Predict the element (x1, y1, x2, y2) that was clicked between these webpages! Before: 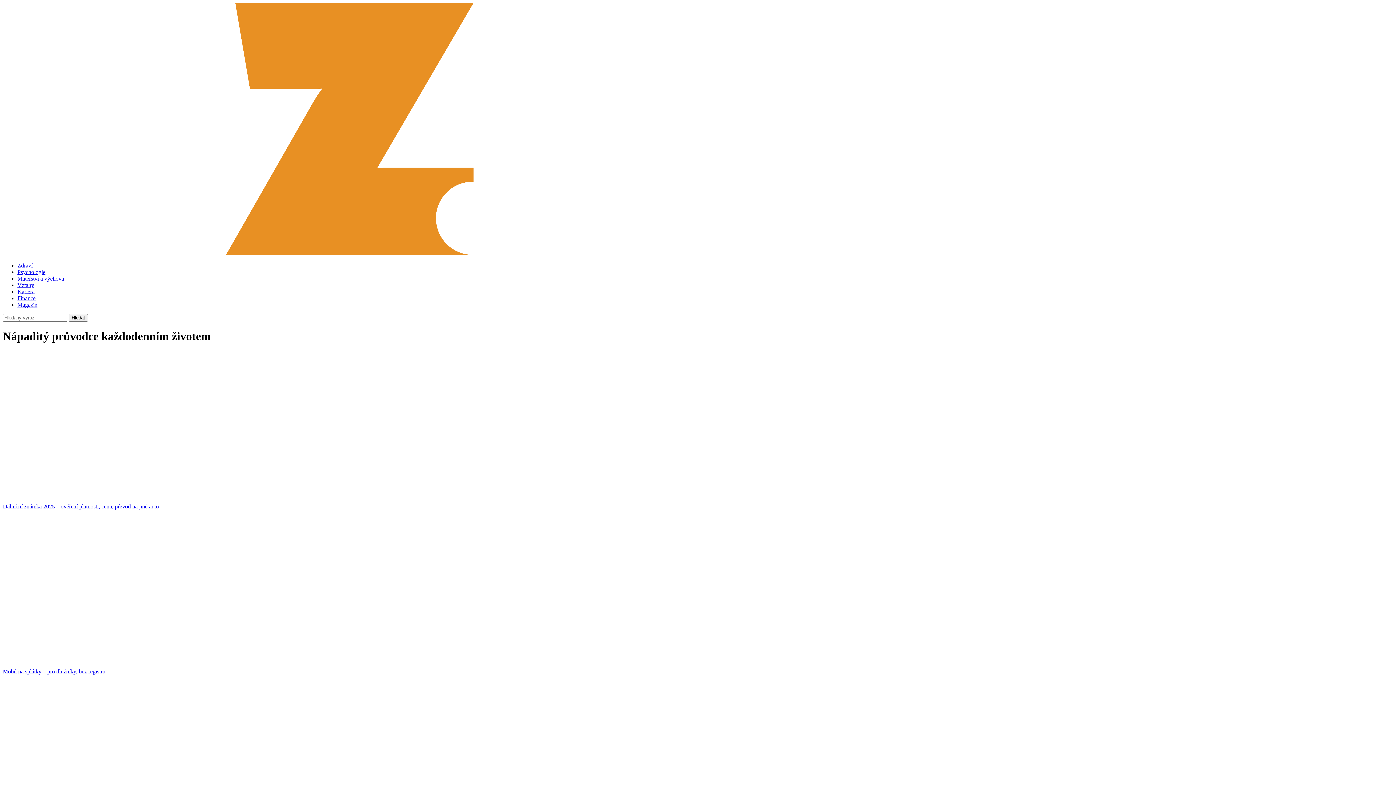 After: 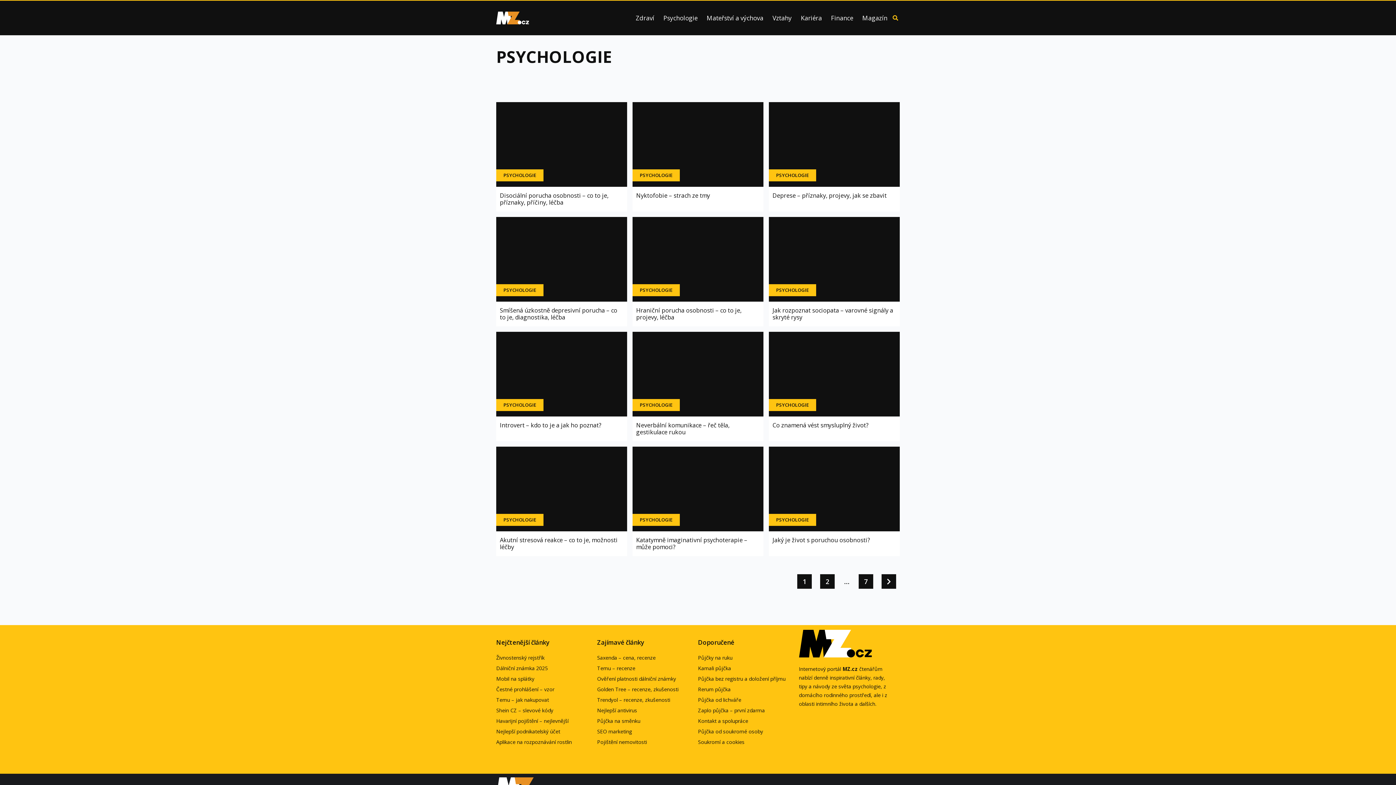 Action: label: Psychologie bbox: (17, 269, 45, 275)